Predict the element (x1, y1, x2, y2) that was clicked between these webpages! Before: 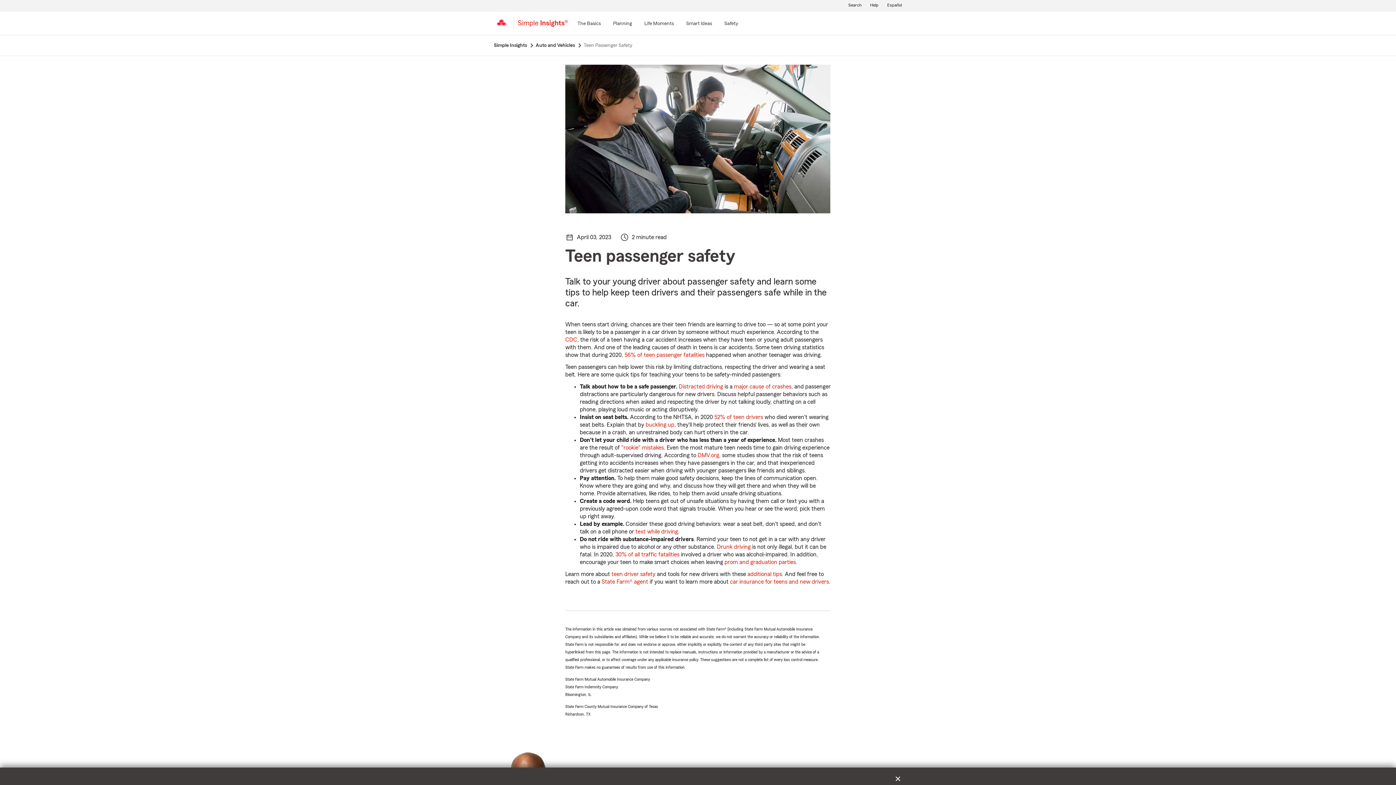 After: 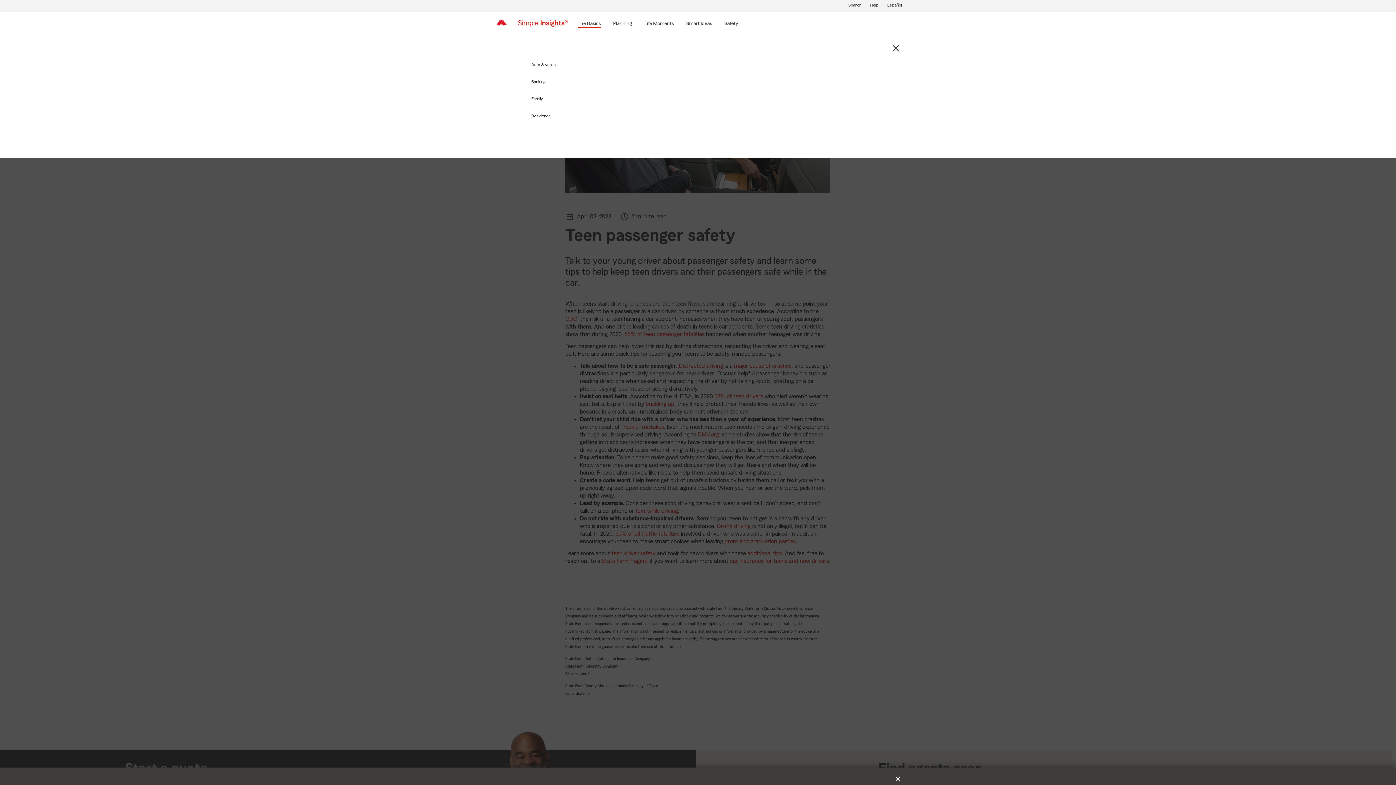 Action: bbox: (576, 19, 601, 28) label: The Basics